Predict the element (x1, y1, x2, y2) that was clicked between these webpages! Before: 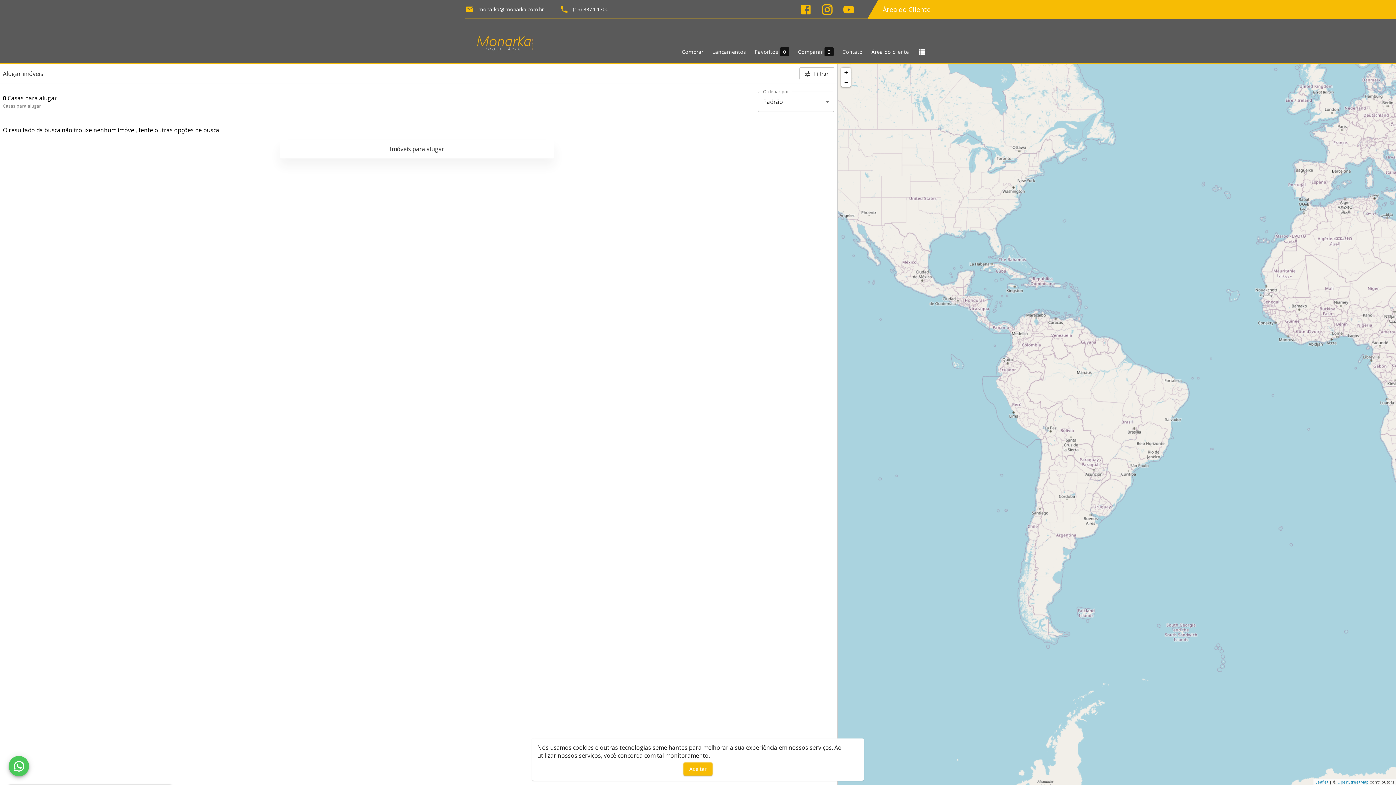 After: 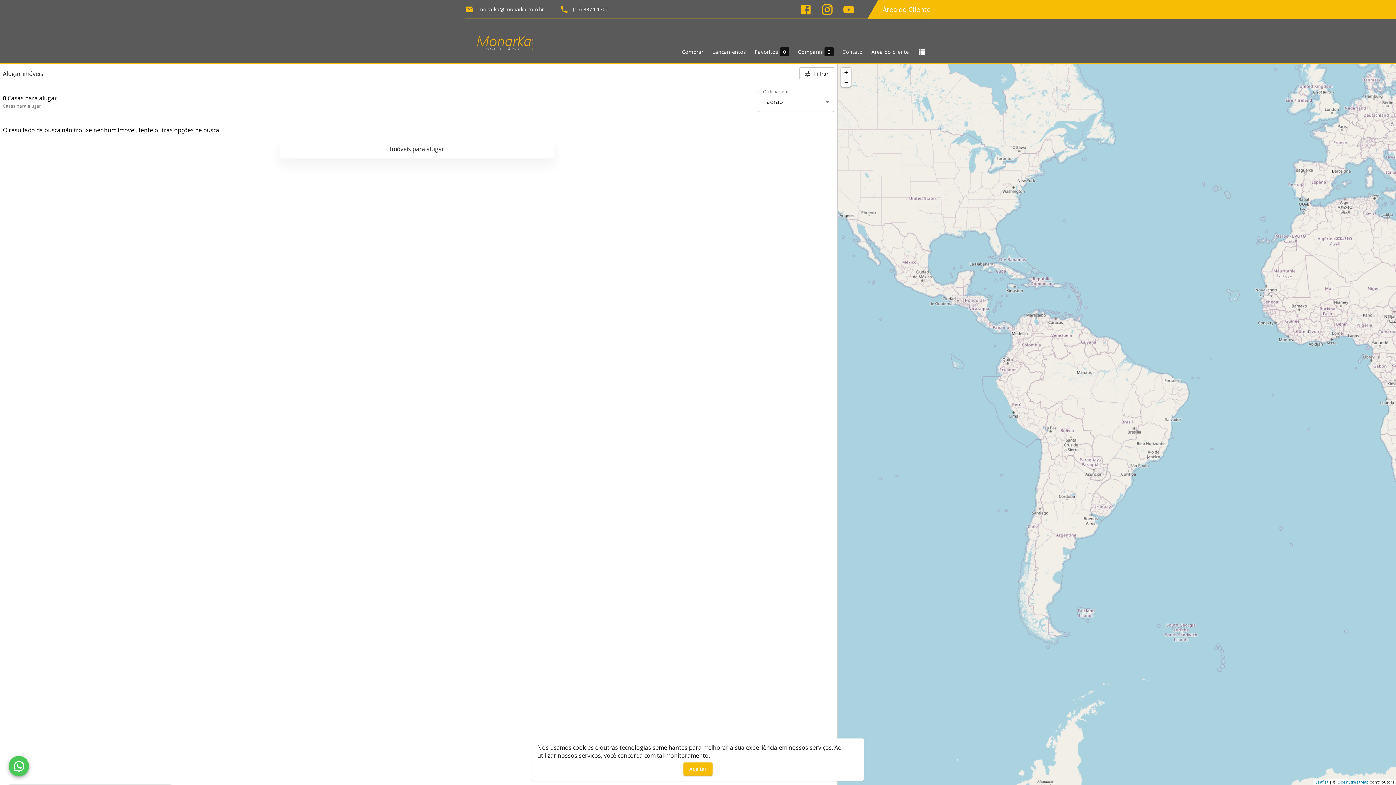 Action: label: Abrir YouTube bbox: (842, 3, 855, 15)